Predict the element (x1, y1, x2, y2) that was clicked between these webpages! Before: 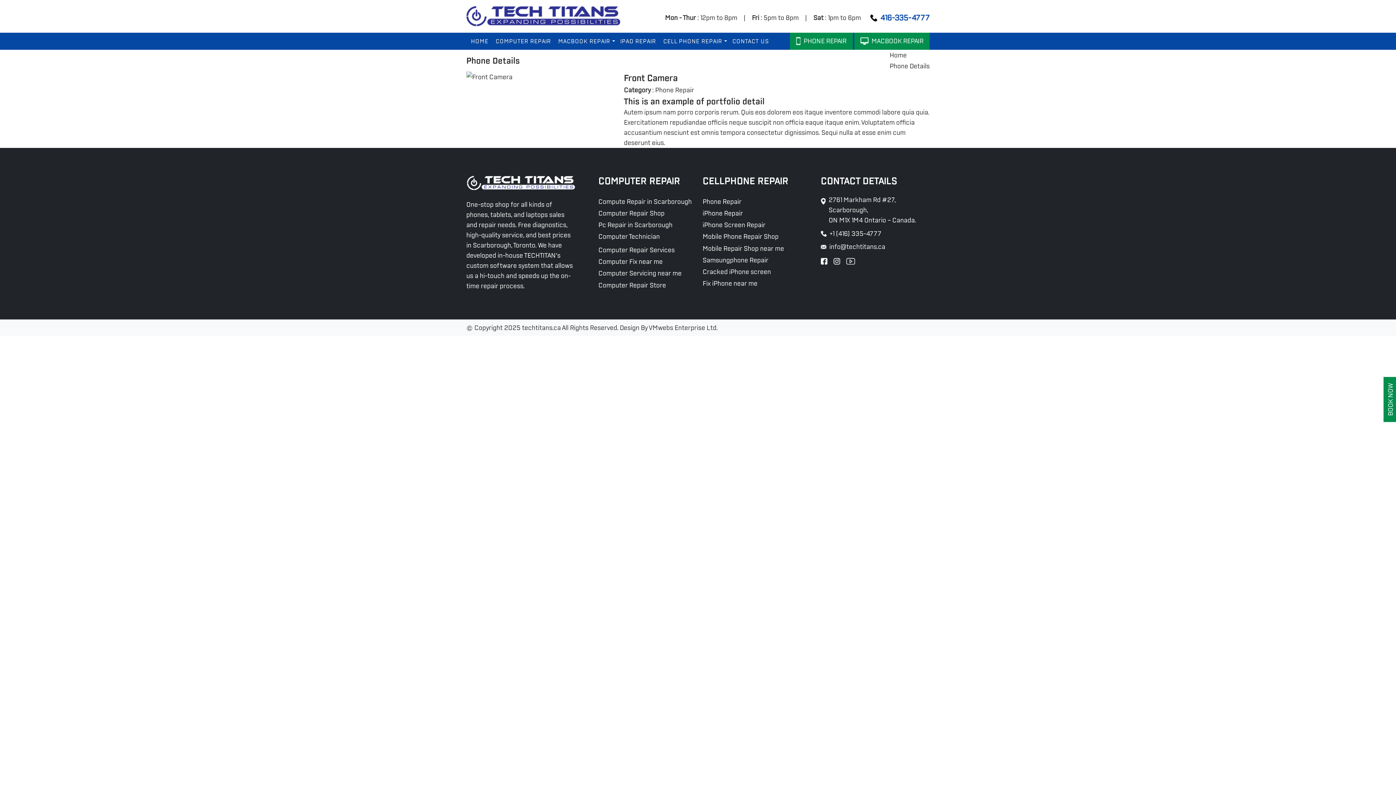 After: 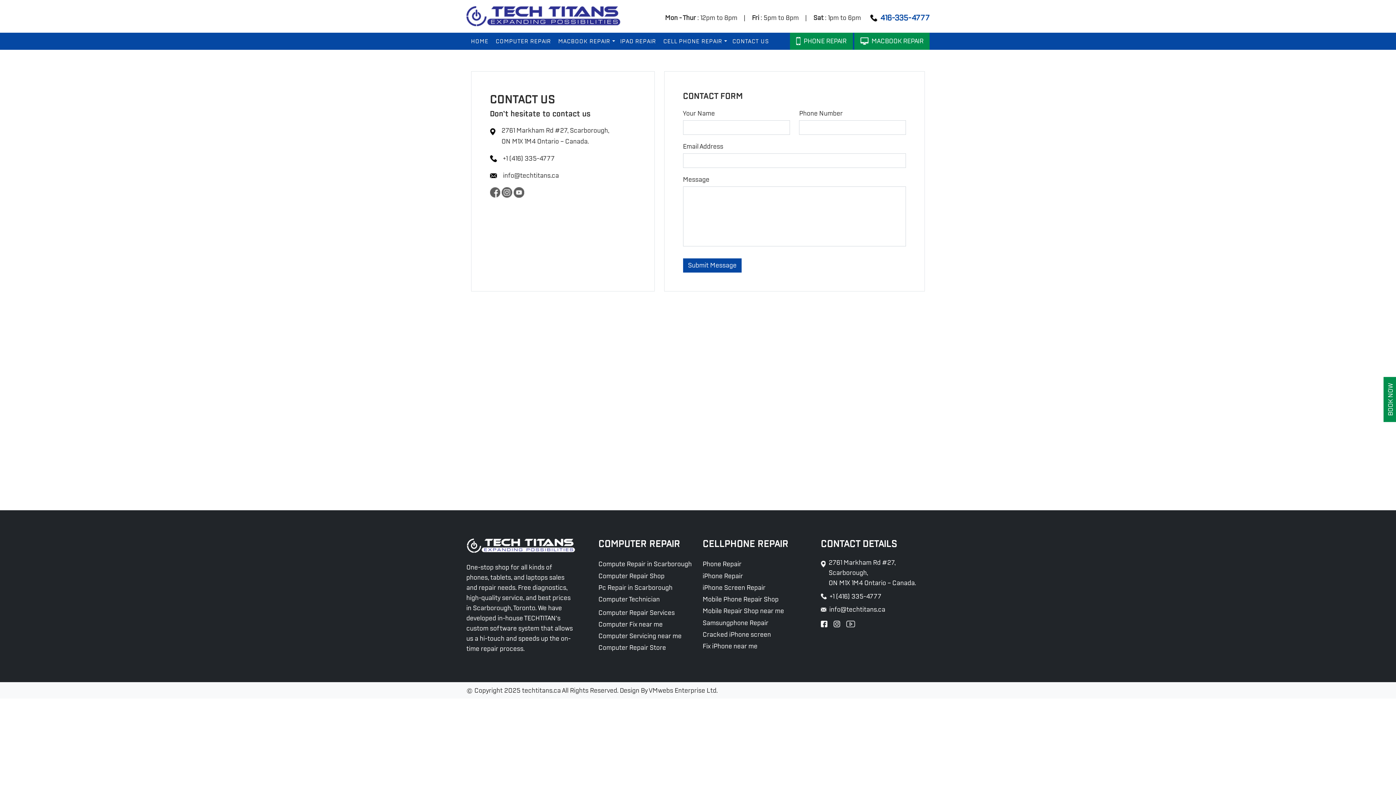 Action: label: CONTACT US bbox: (732, 36, 769, 46)